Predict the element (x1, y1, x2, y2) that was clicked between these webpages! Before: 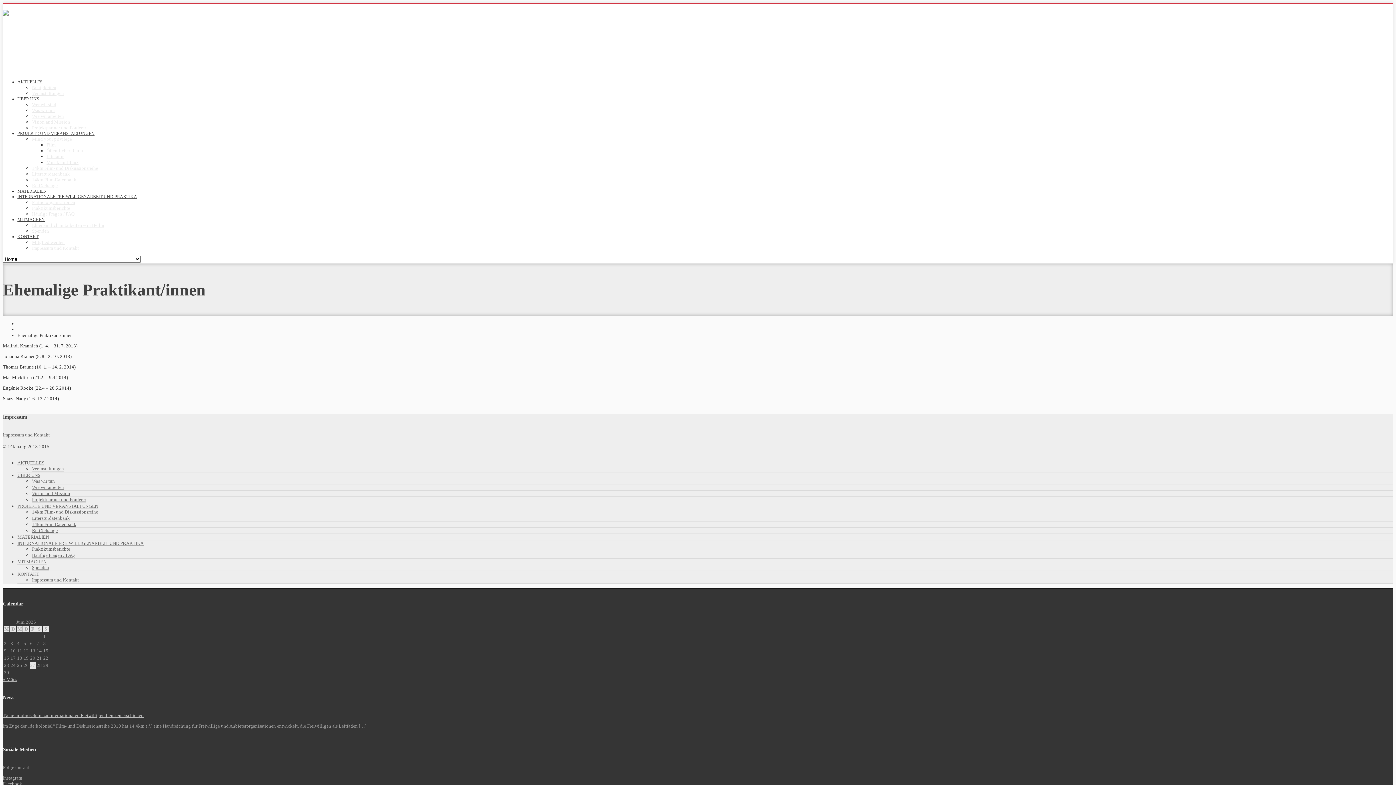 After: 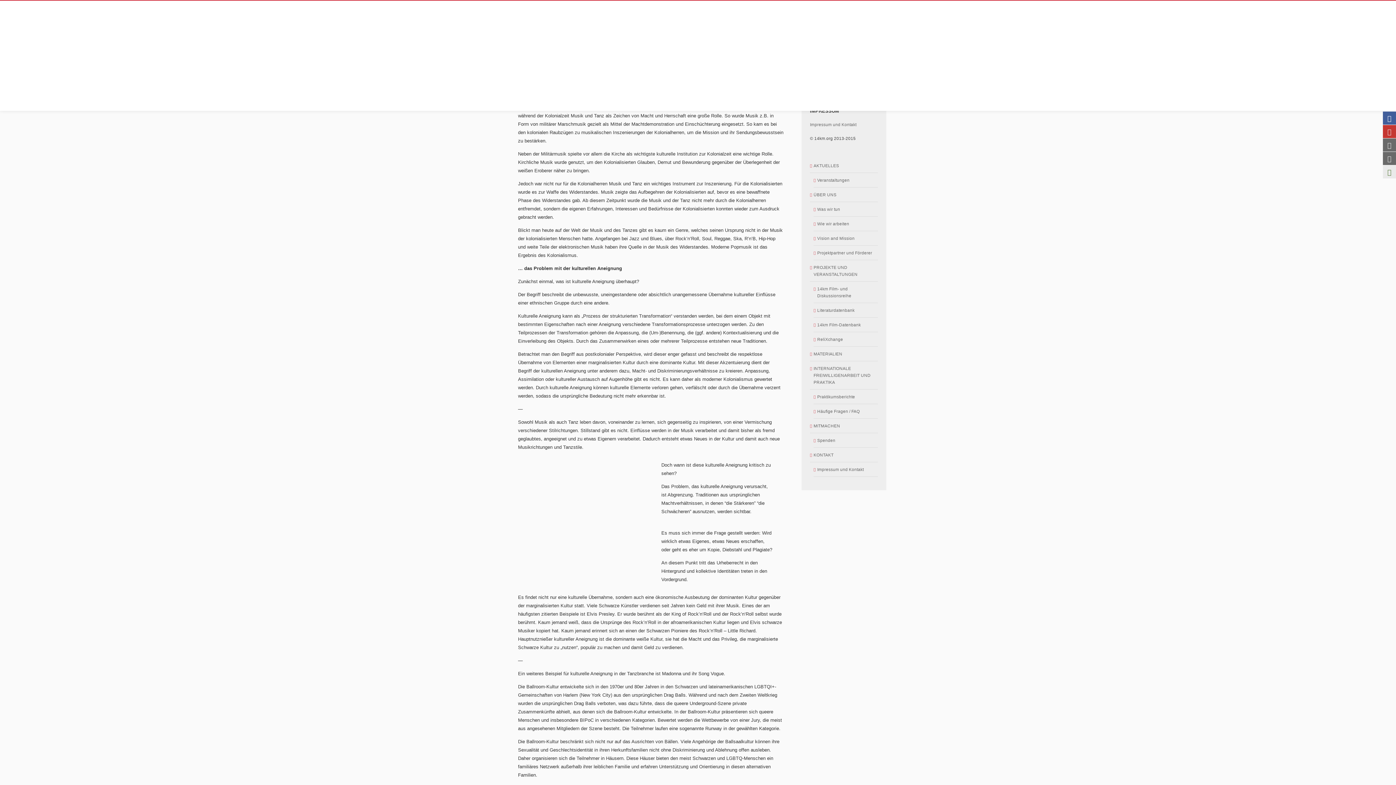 Action: bbox: (46, 159, 78, 165) label: Musik und Tanz